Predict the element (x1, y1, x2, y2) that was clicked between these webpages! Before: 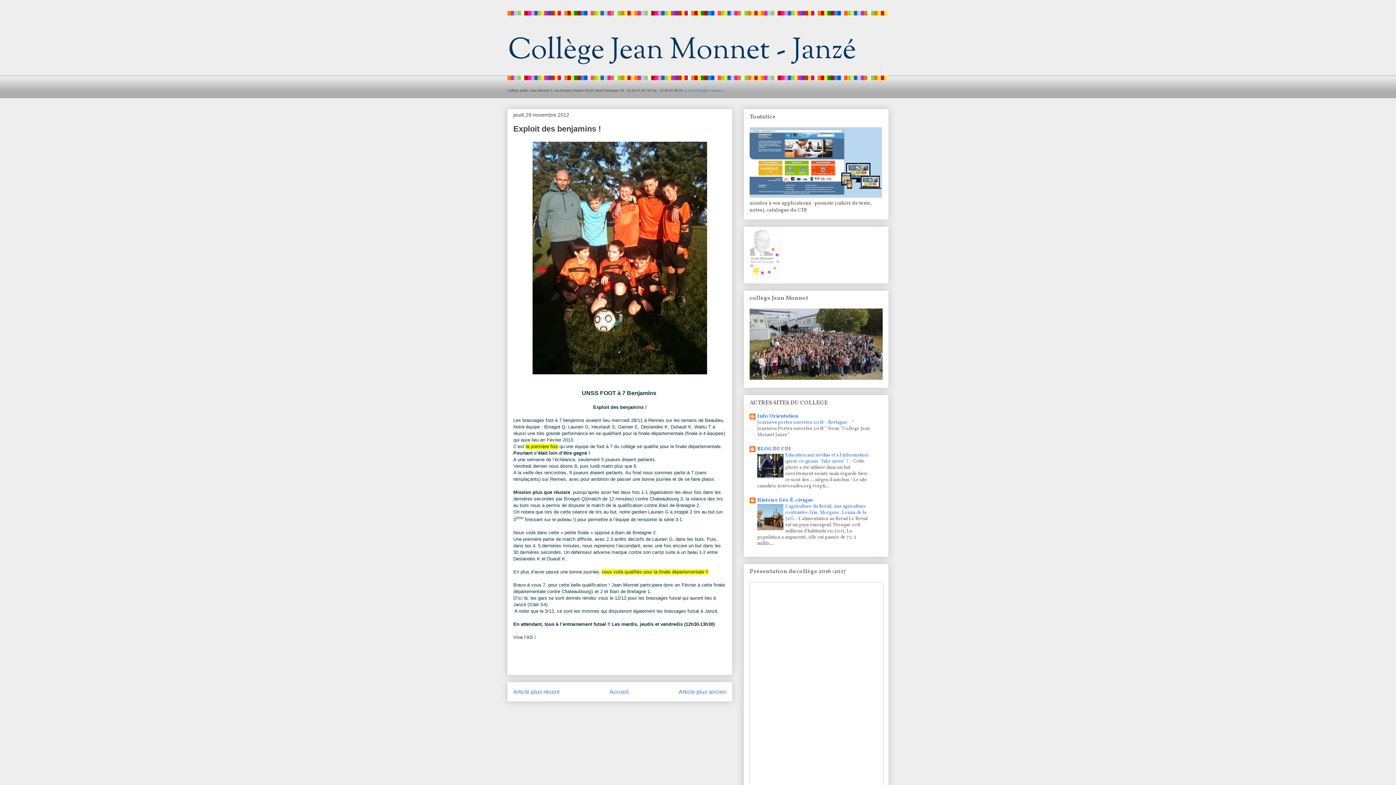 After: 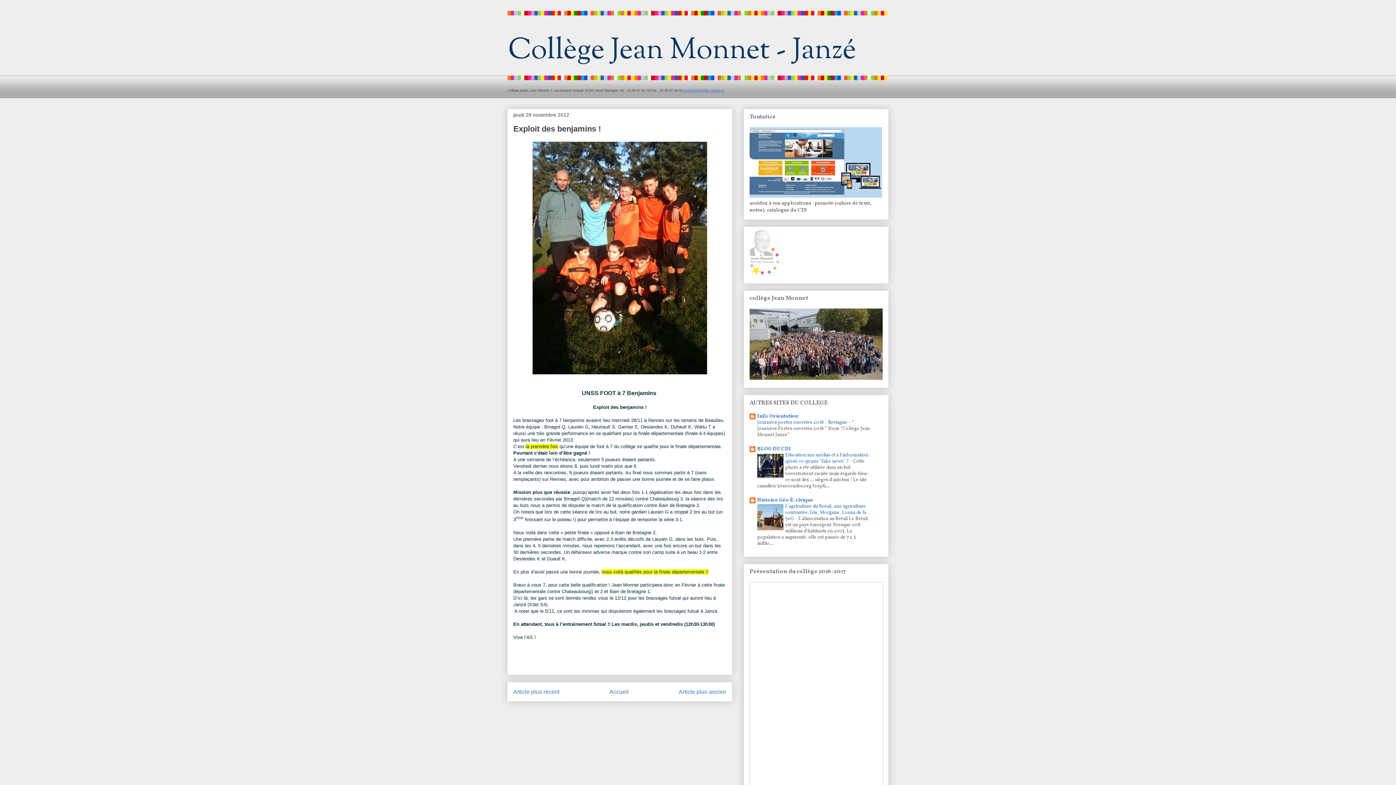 Action: bbox: (683, 88, 724, 92) label: ce.0351053e@ac-rennes.fr